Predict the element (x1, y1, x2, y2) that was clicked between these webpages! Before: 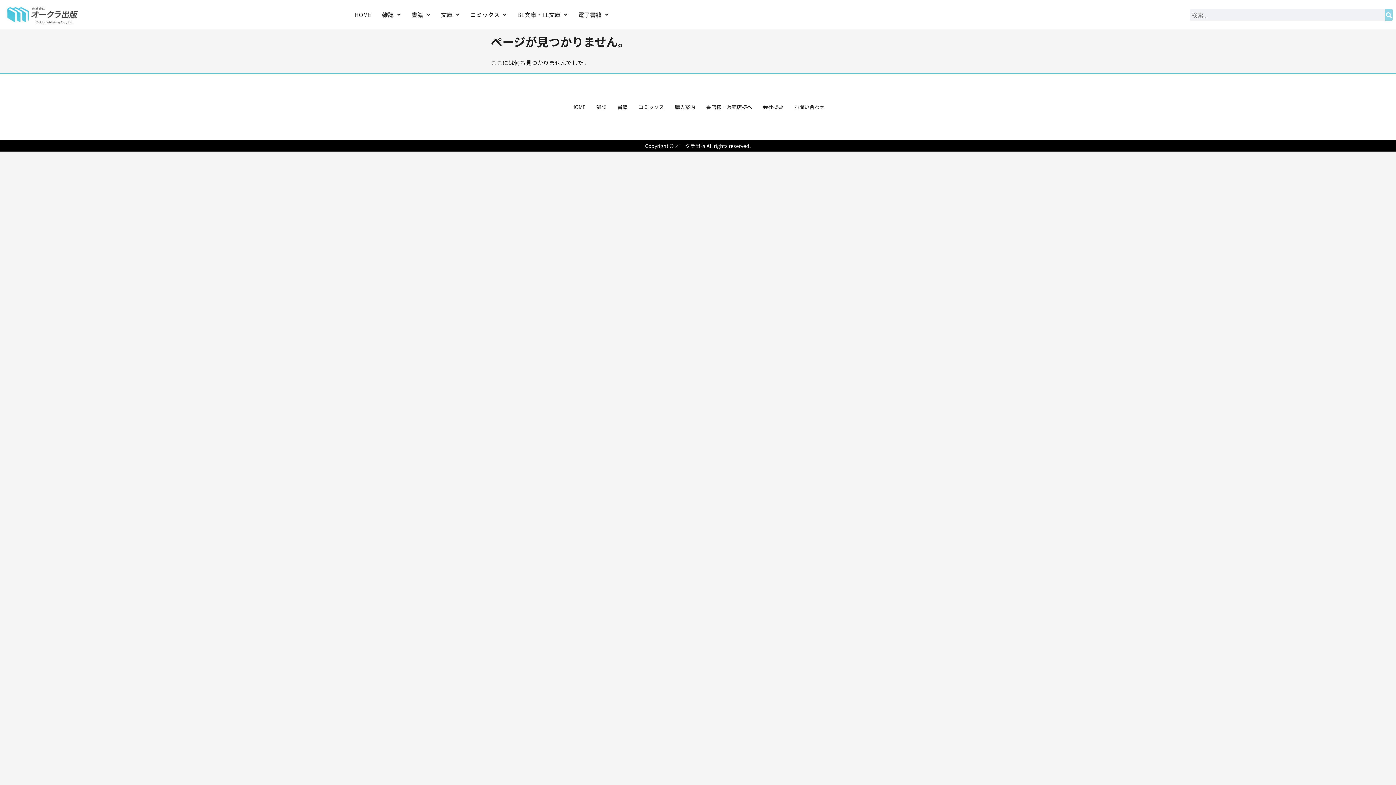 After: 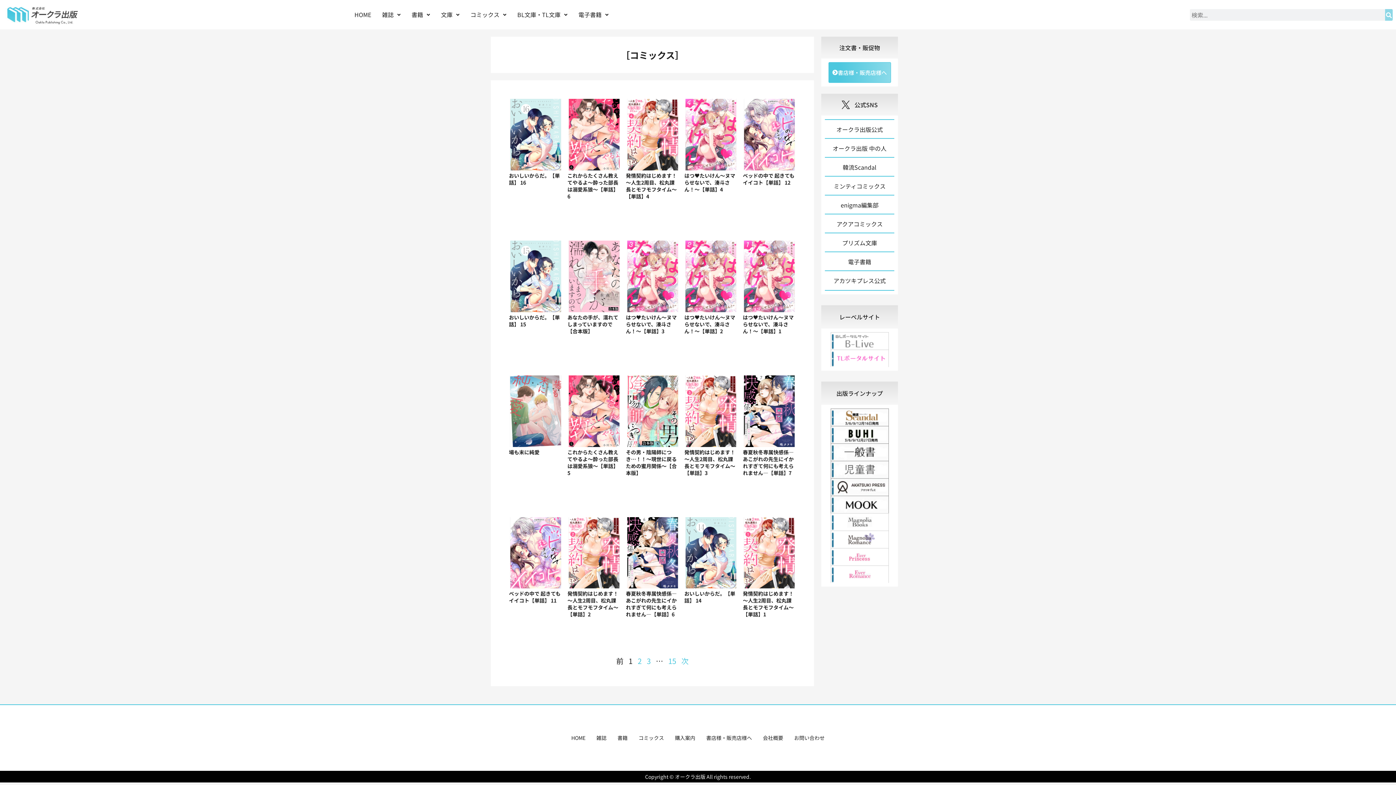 Action: label: コミックス bbox: (633, 92, 669, 121)